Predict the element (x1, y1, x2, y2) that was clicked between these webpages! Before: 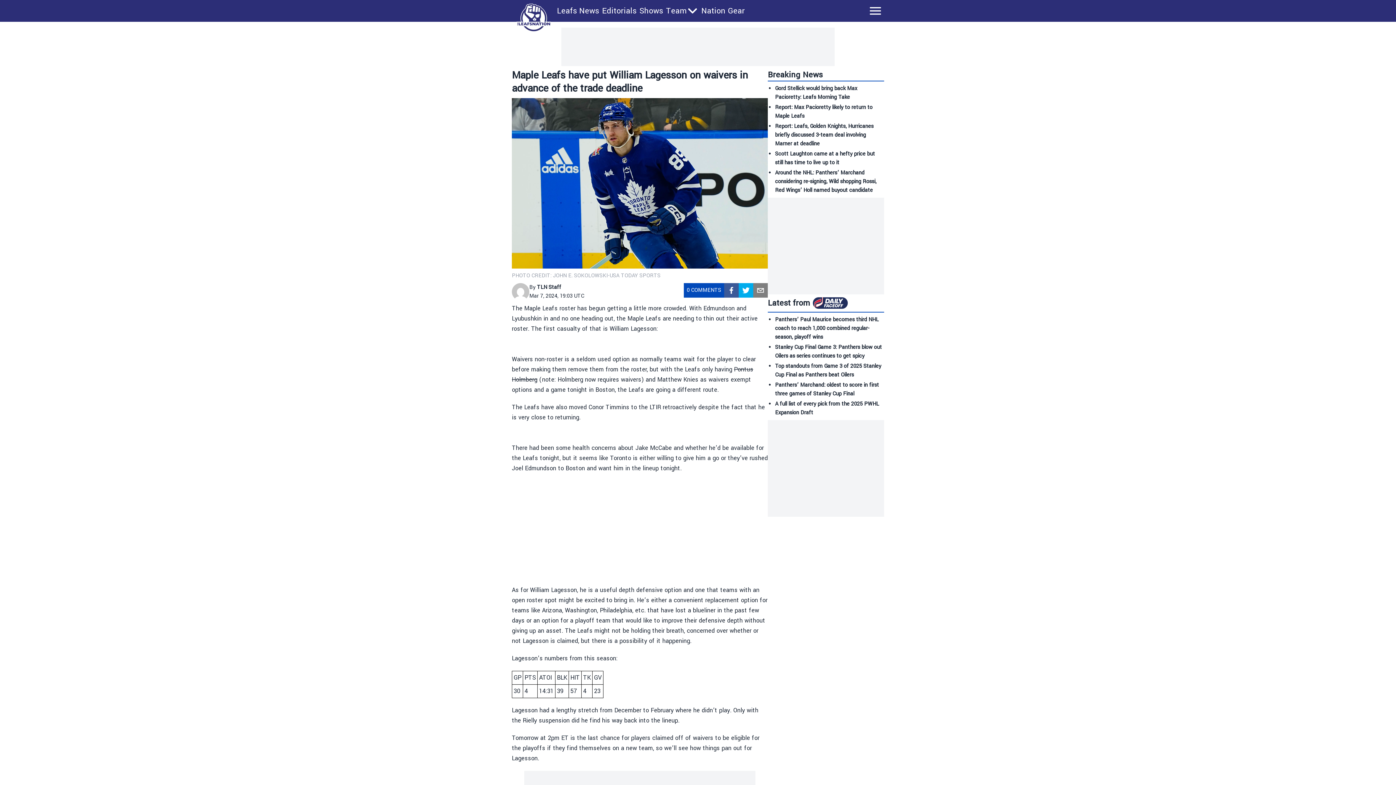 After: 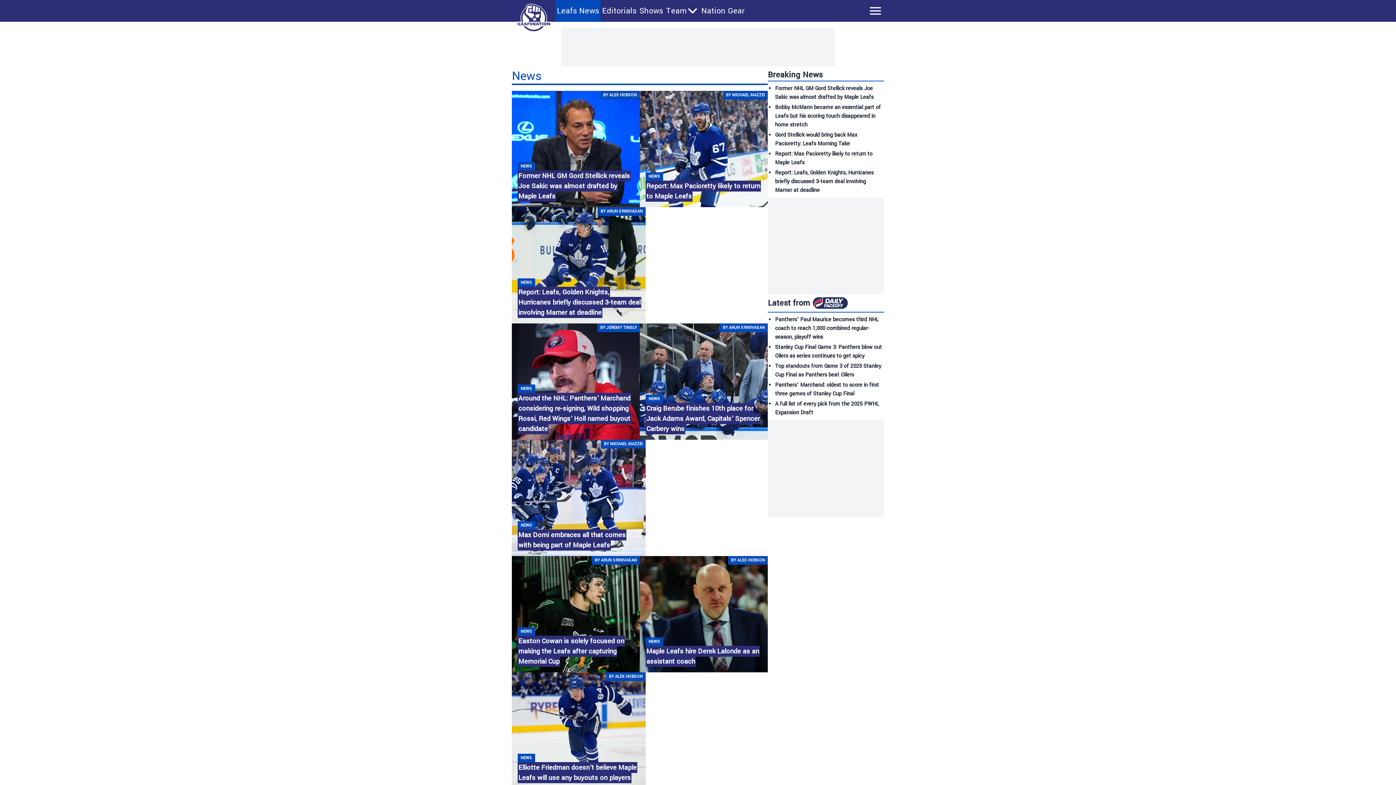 Action: bbox: (557, 5, 599, 16) label: Leafs News